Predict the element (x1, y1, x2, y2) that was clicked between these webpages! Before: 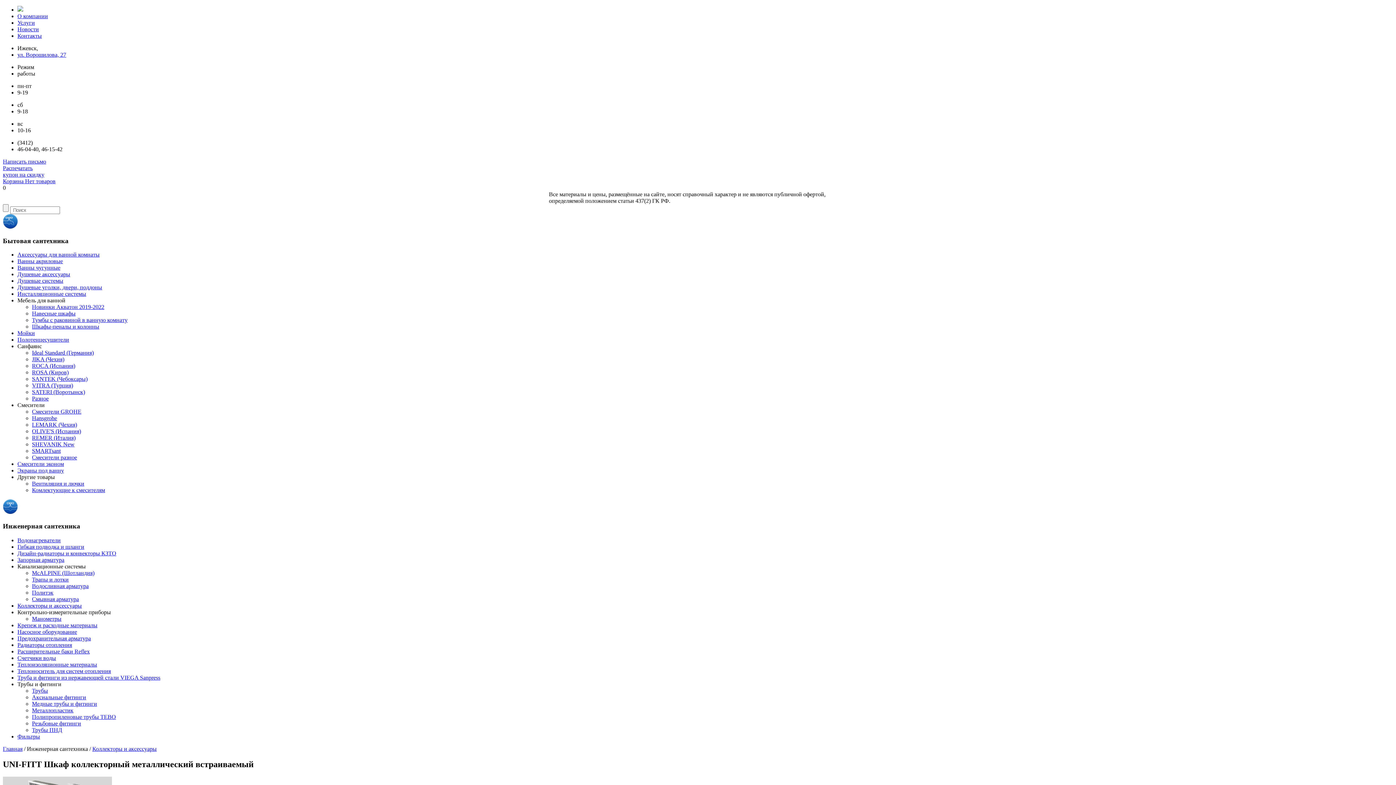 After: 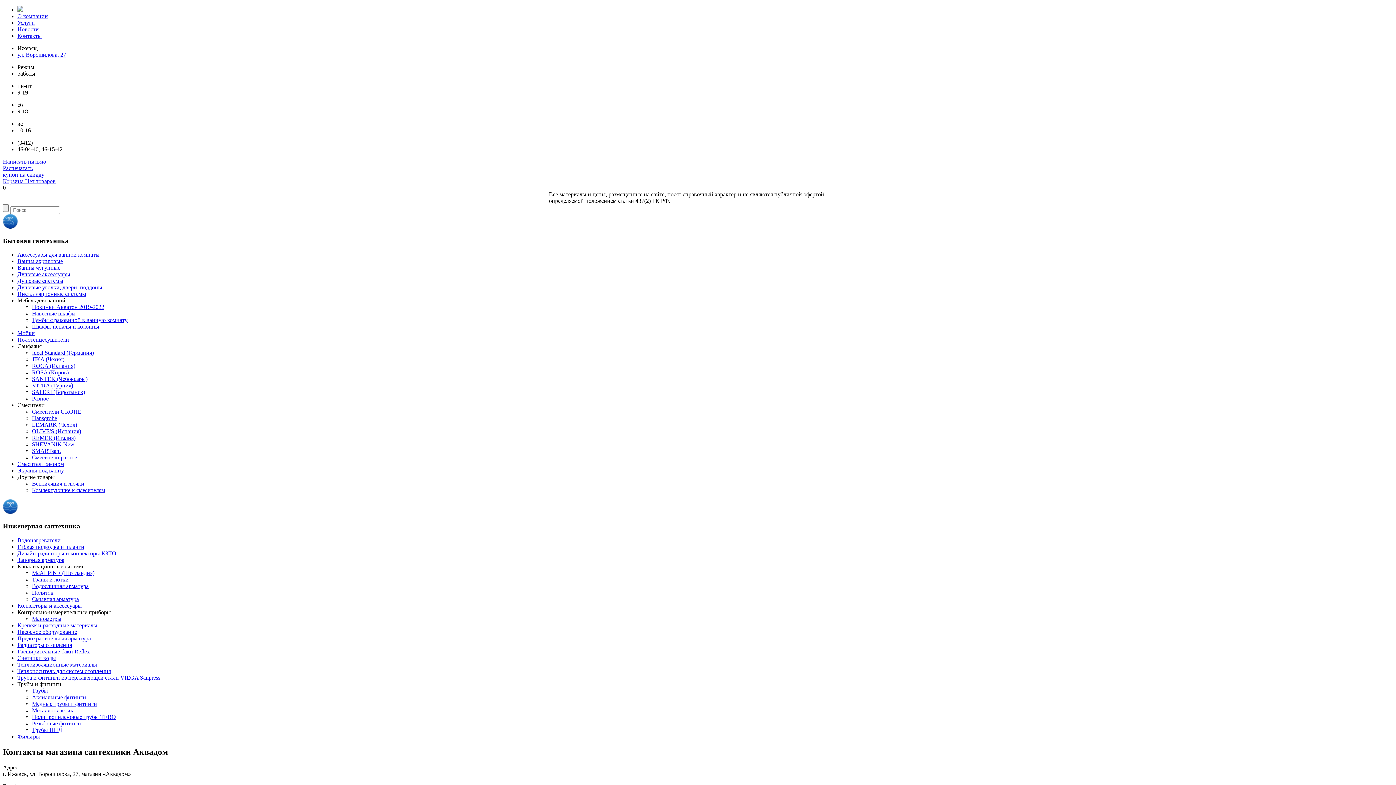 Action: label: Контакты bbox: (17, 32, 41, 38)